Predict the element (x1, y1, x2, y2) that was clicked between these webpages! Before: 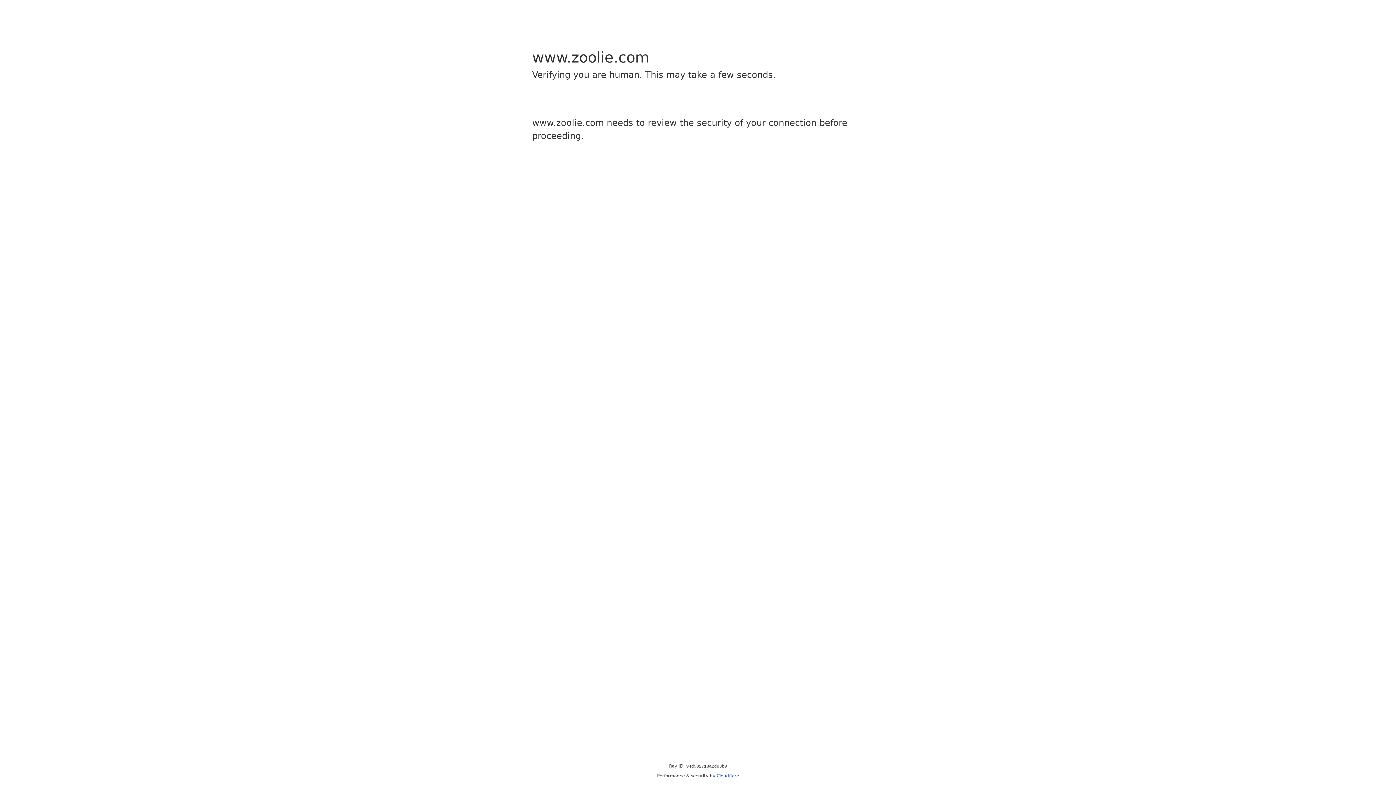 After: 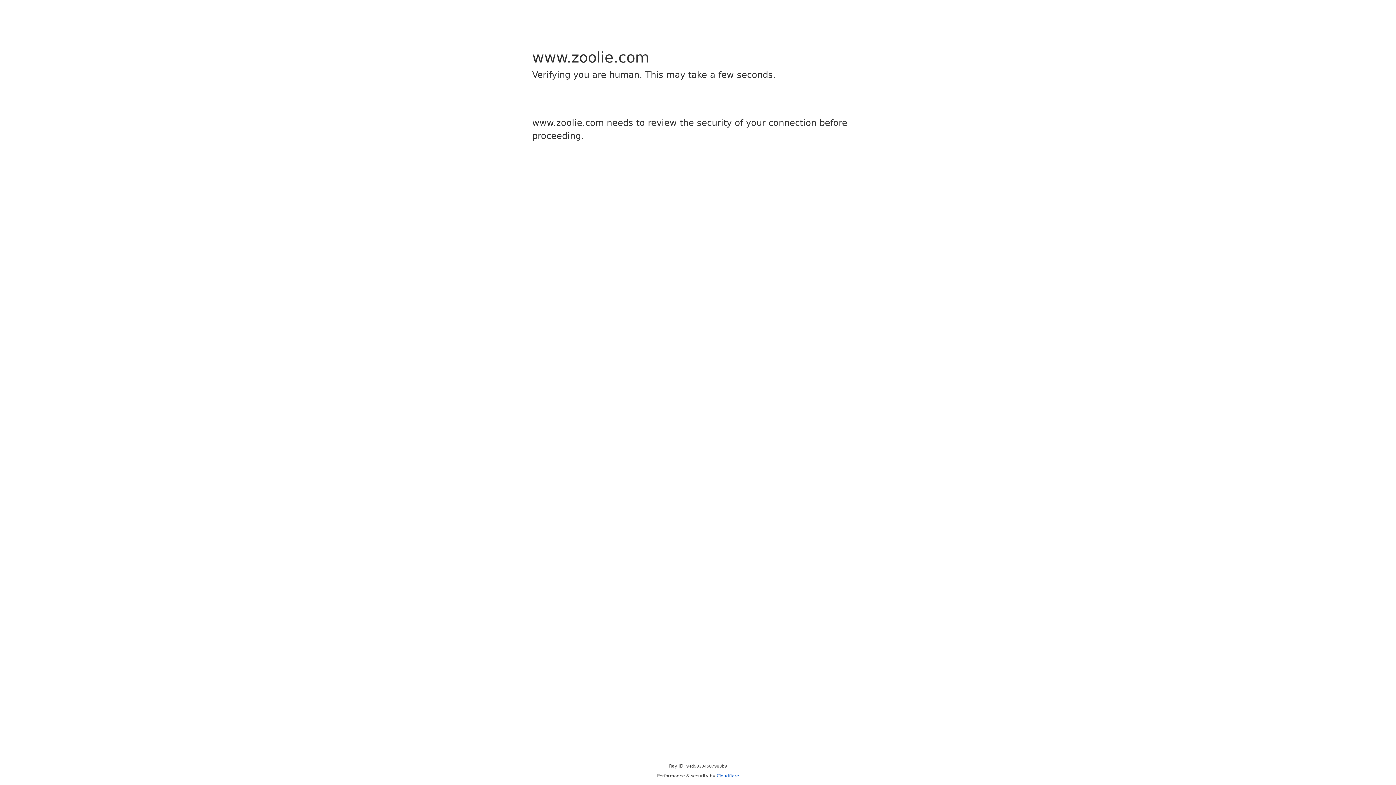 Action: bbox: (716, 773, 739, 778) label: Cloudflare